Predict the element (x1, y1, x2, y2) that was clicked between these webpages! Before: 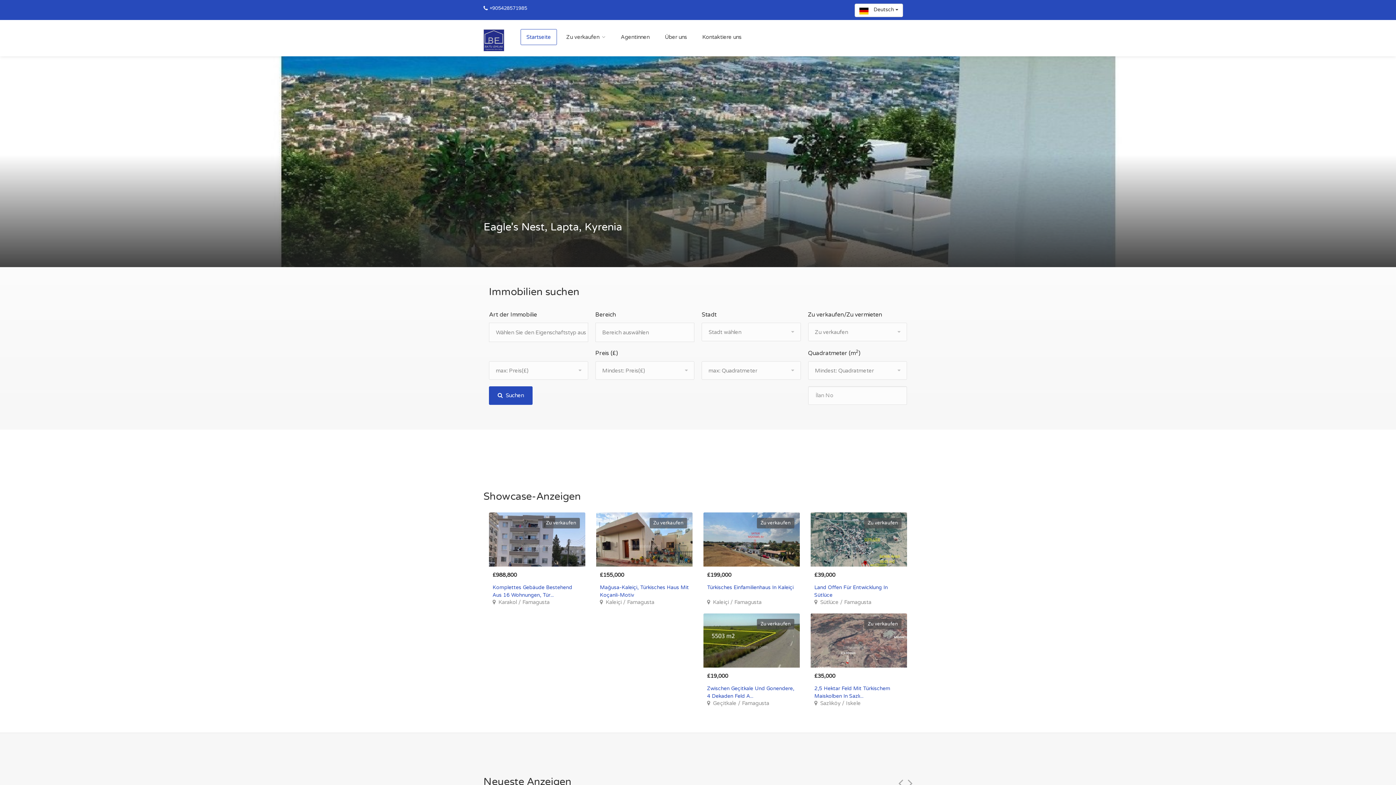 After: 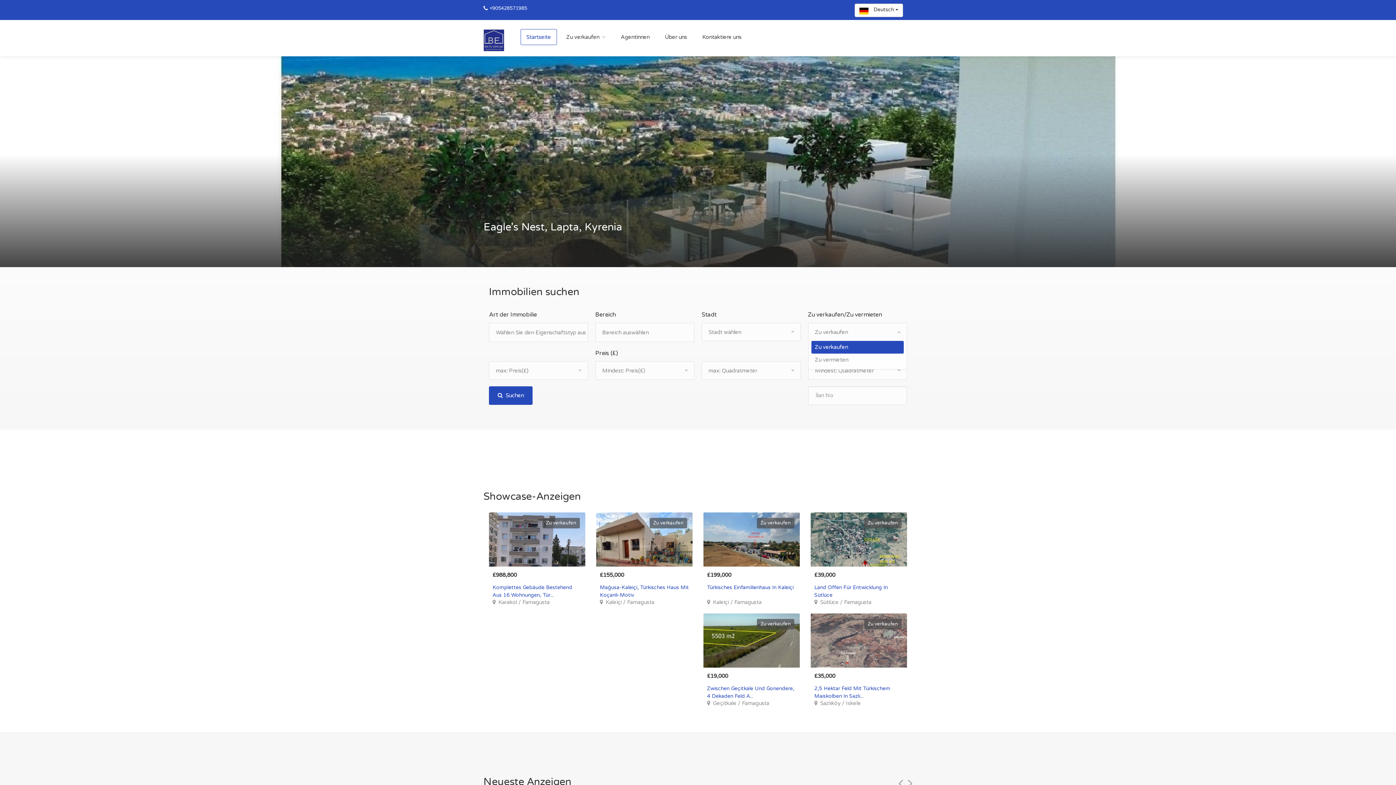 Action: label: Zu verkaufen bbox: (808, 322, 907, 341)